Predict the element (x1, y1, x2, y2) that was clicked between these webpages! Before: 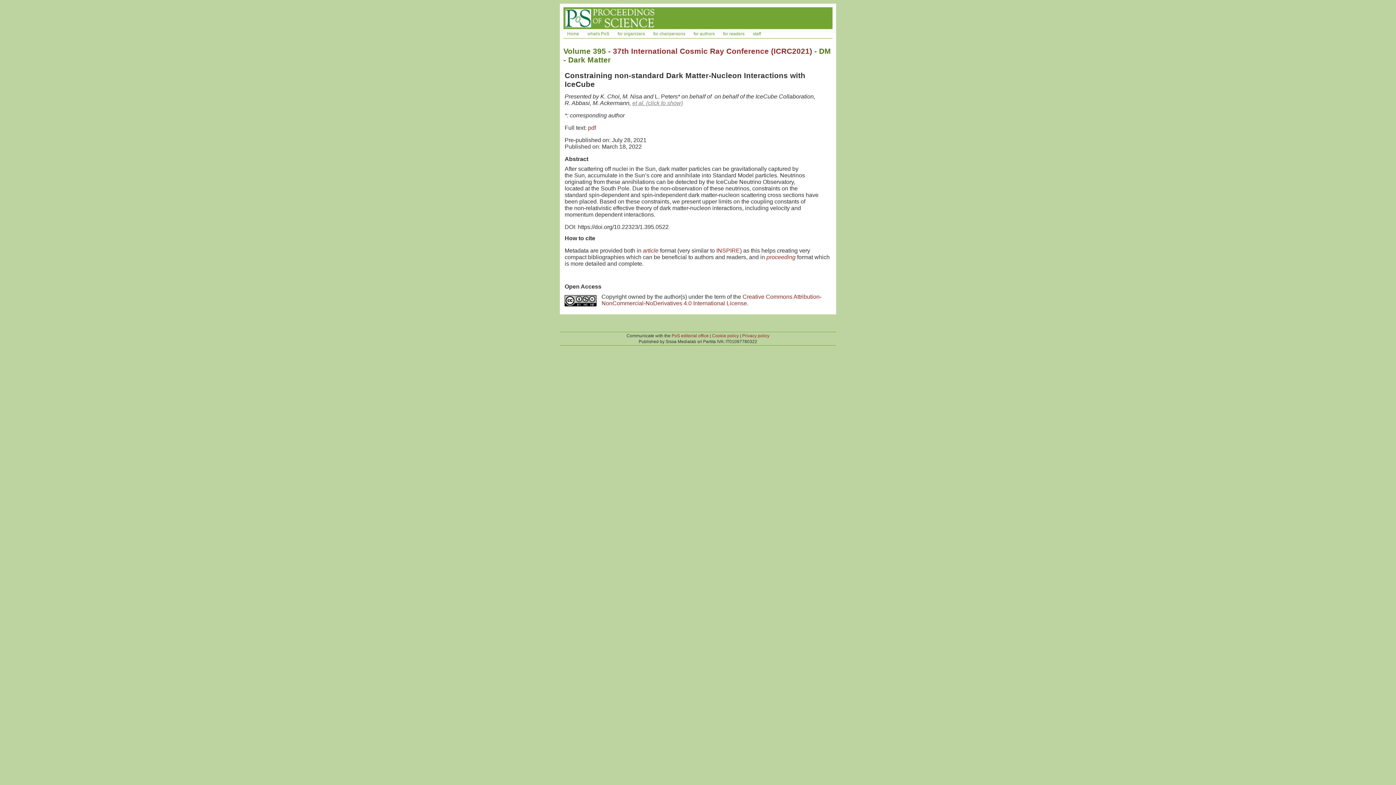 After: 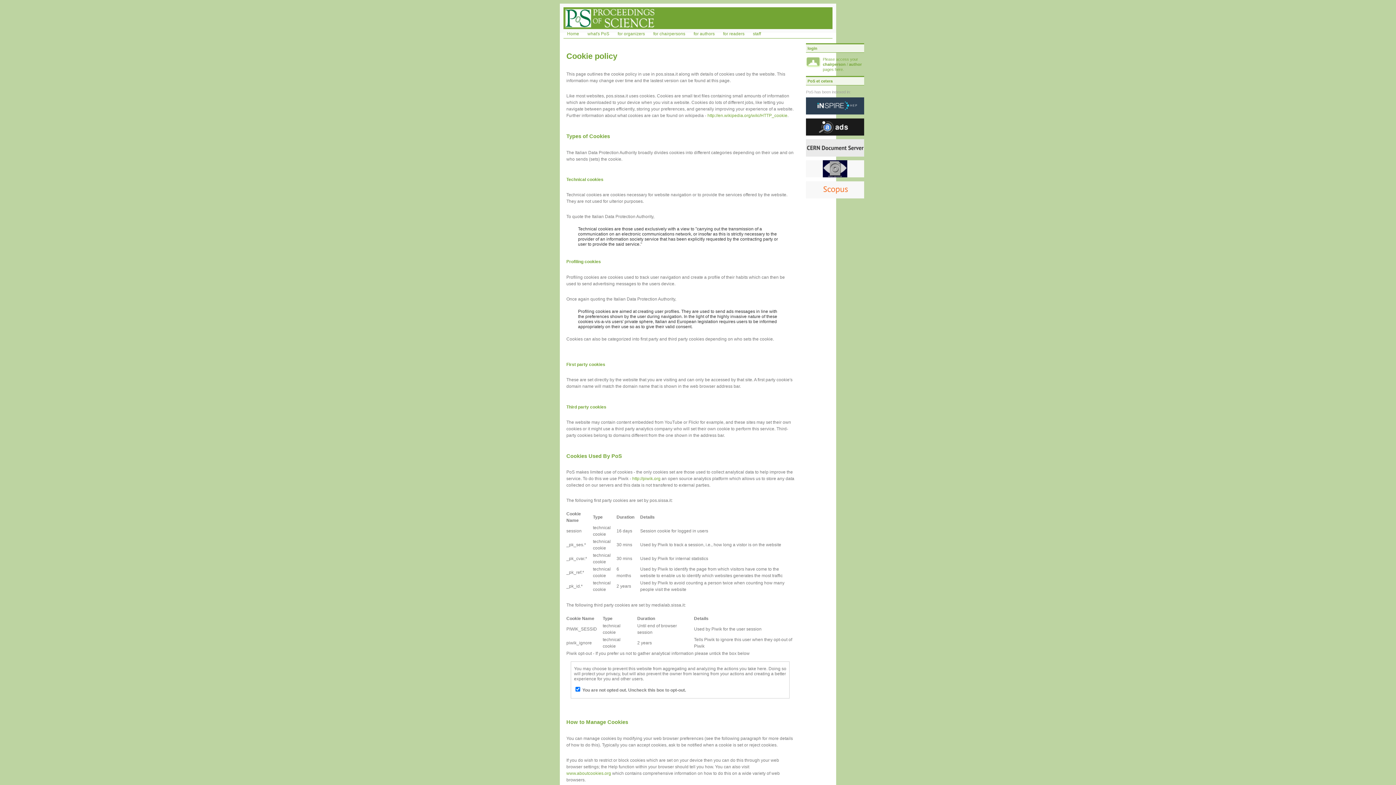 Action: bbox: (712, 333, 739, 338) label: Cookie policy